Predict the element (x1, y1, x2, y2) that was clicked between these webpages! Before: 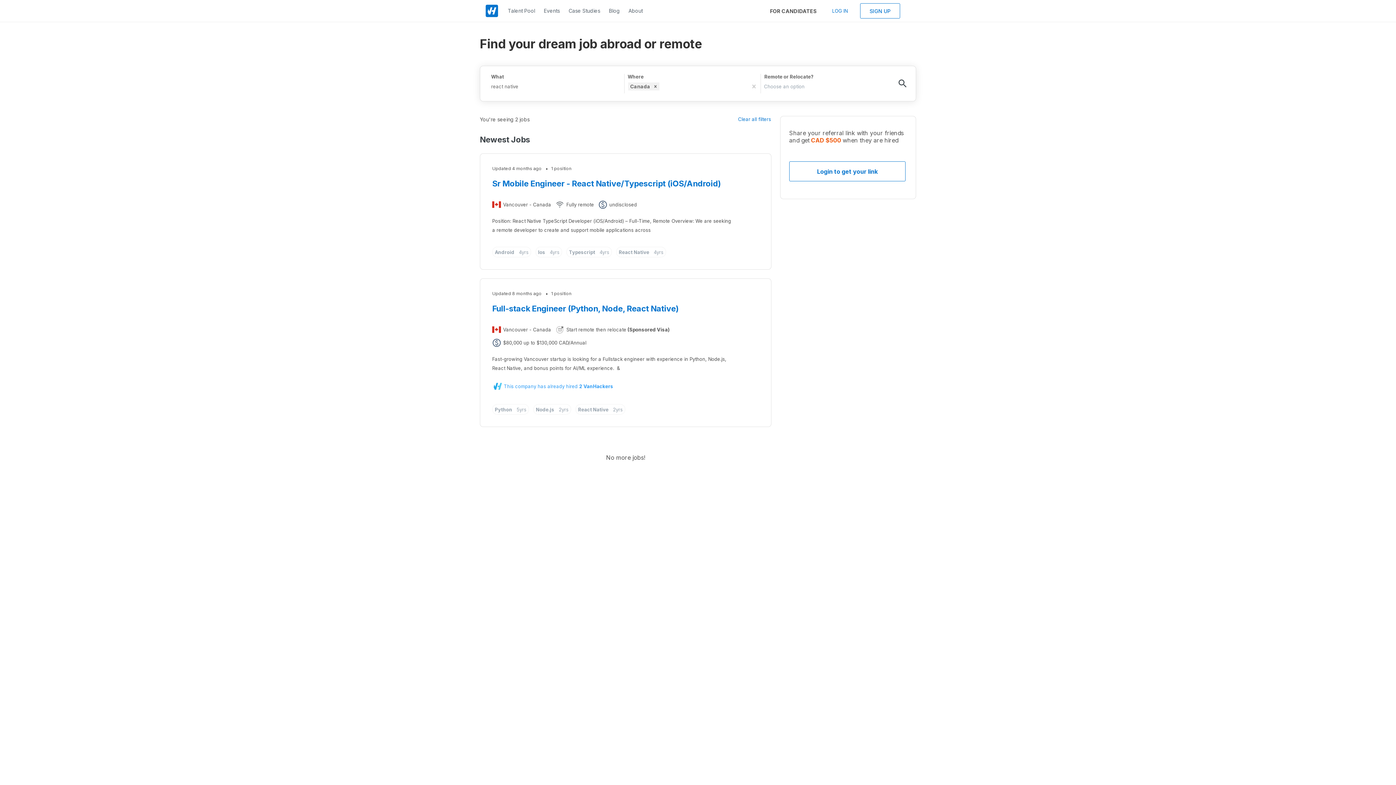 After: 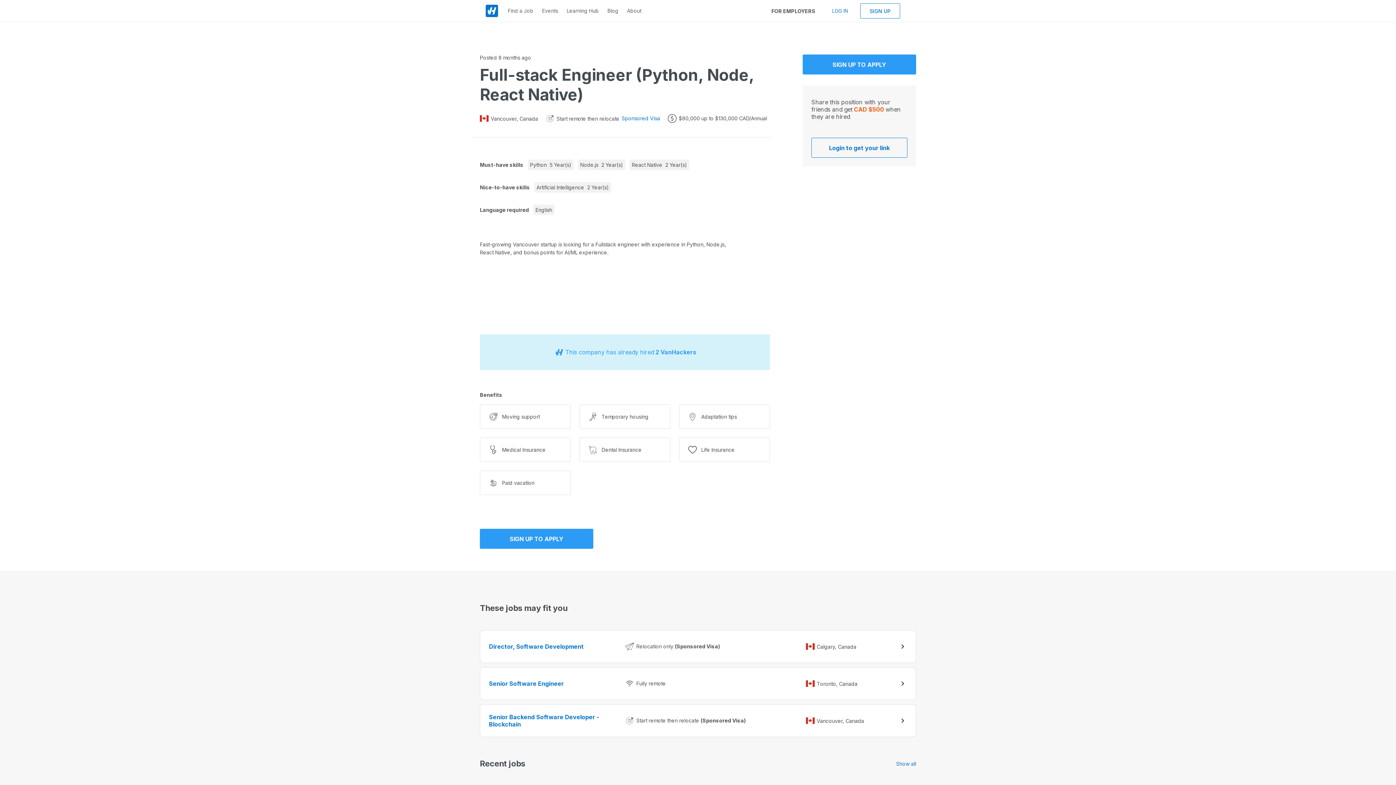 Action: label: Updated 8 months ago
1 position
Full-stack Engineer (Python, Node, React Native)
Vancouver - Canada
Start remote then relocate (Sponsored Visa)
$80,000 up to $130,000 CAD/Annual
Fast-growing Vancouver startup is looking for a Fullstack engineer with experience in Python, Node.js, React Native, and bonus points for AI/ML experience.  &
This company has already hired 2 VanHackers
Python
5yrs
Node.js
2yrs
React Native
2yrs bbox: (480, 278, 771, 427)